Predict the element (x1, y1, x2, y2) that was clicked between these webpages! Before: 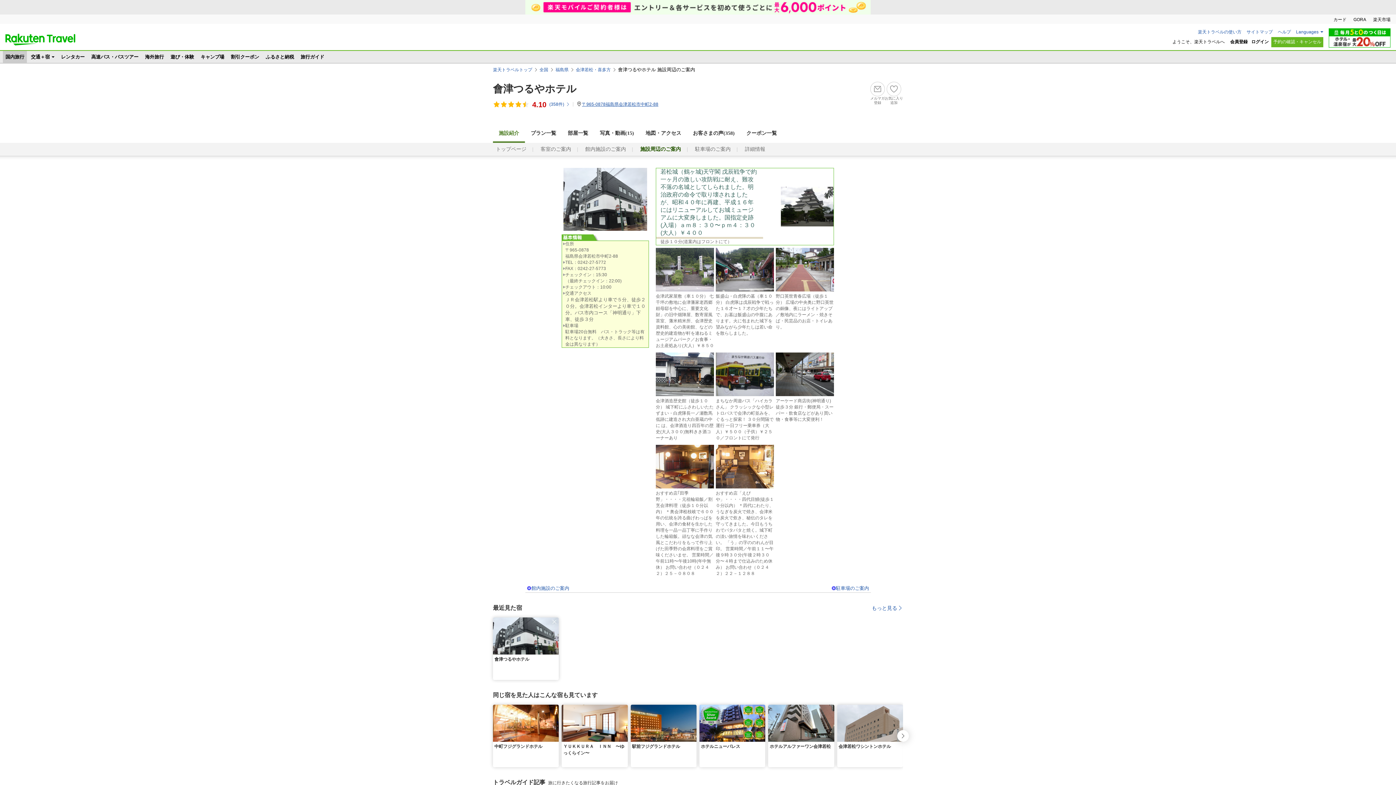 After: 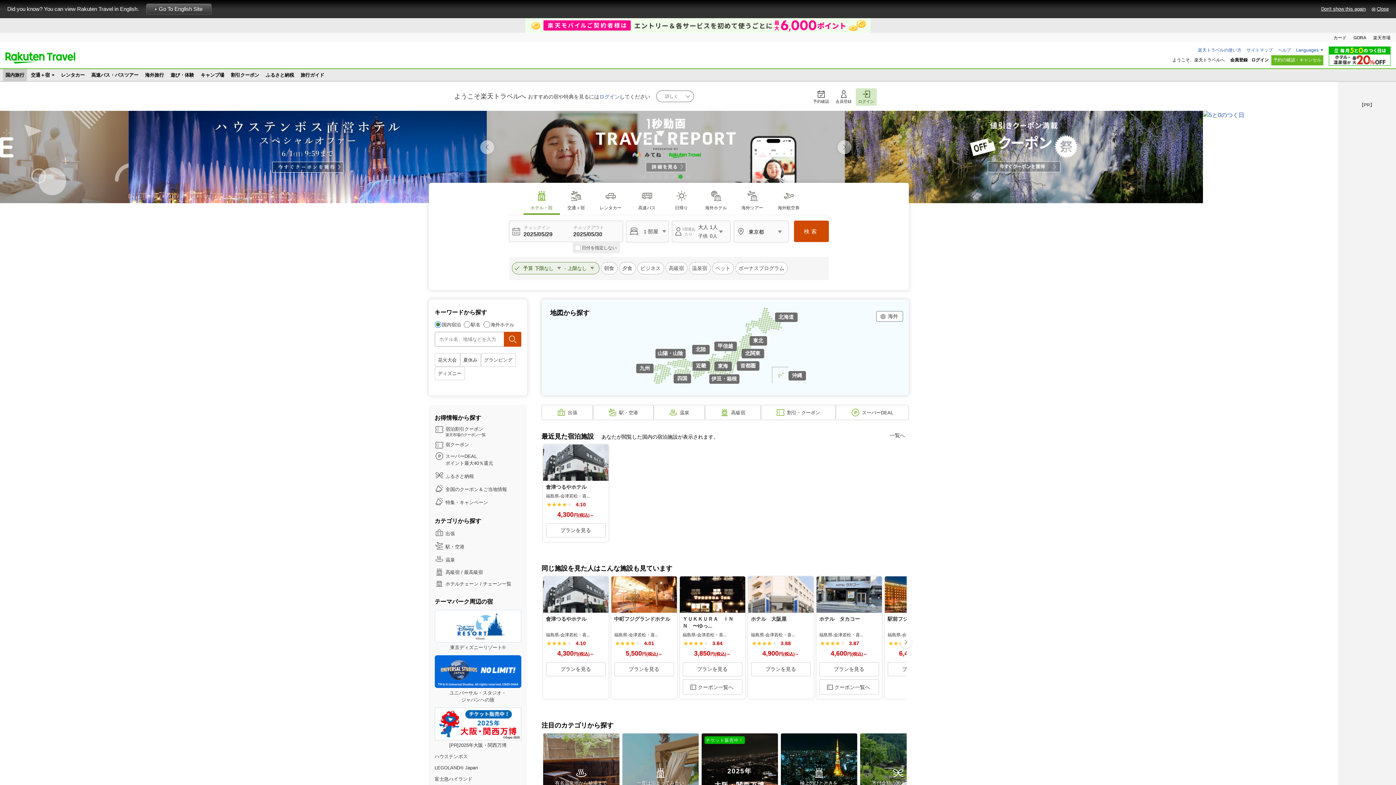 Action: label: 楽天トラベルトップ bbox: (493, 66, 532, 73)